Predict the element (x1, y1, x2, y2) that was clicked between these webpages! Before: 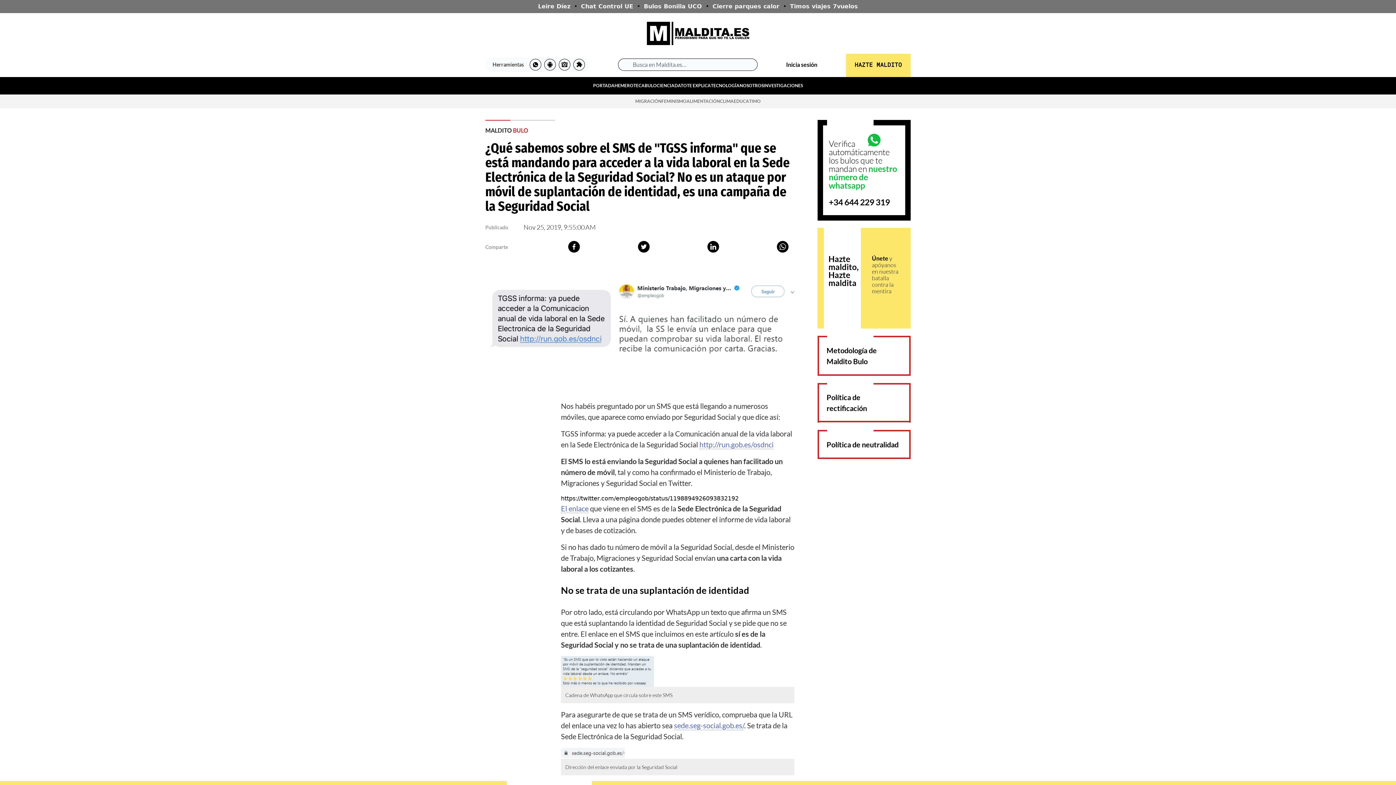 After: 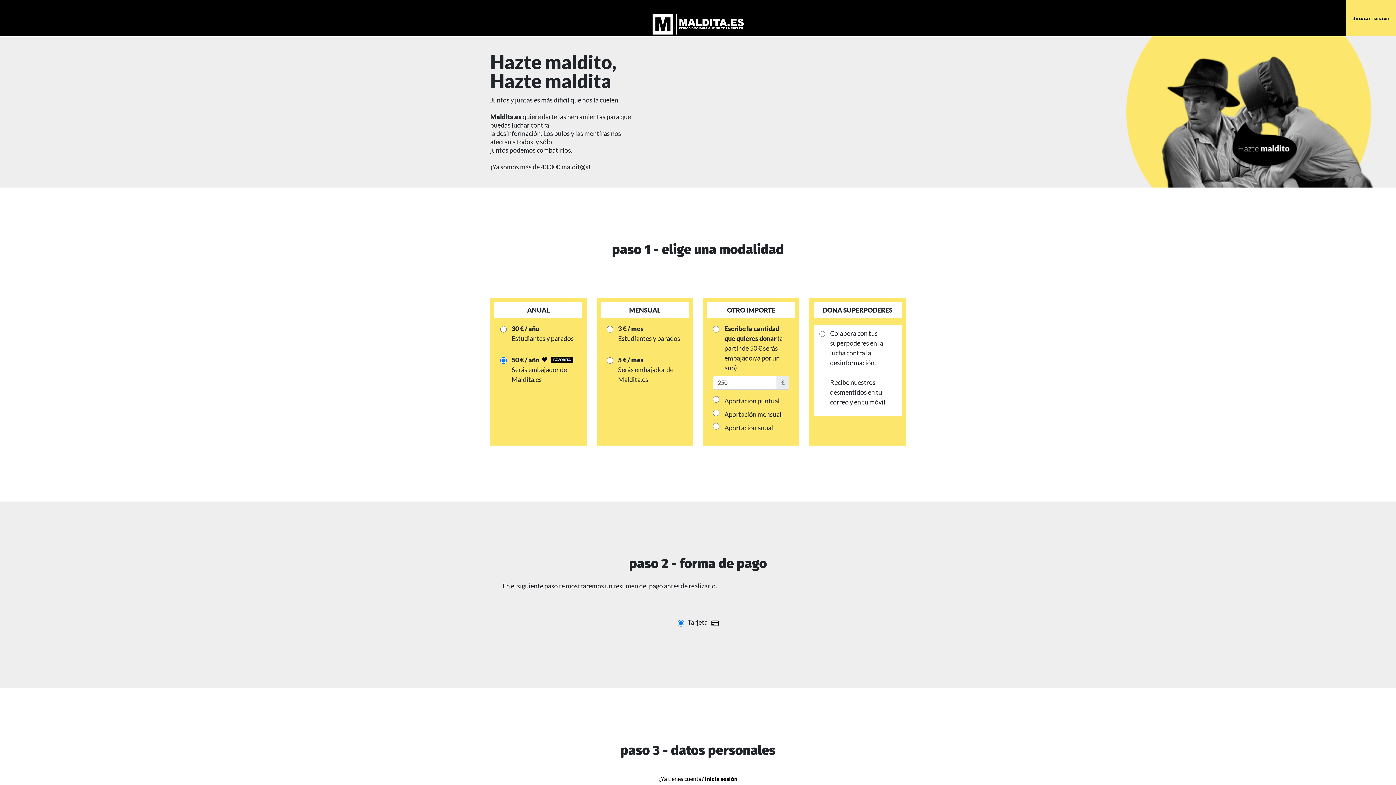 Action: bbox: (846, 53, 910, 77) label: HAZTE MALDITO